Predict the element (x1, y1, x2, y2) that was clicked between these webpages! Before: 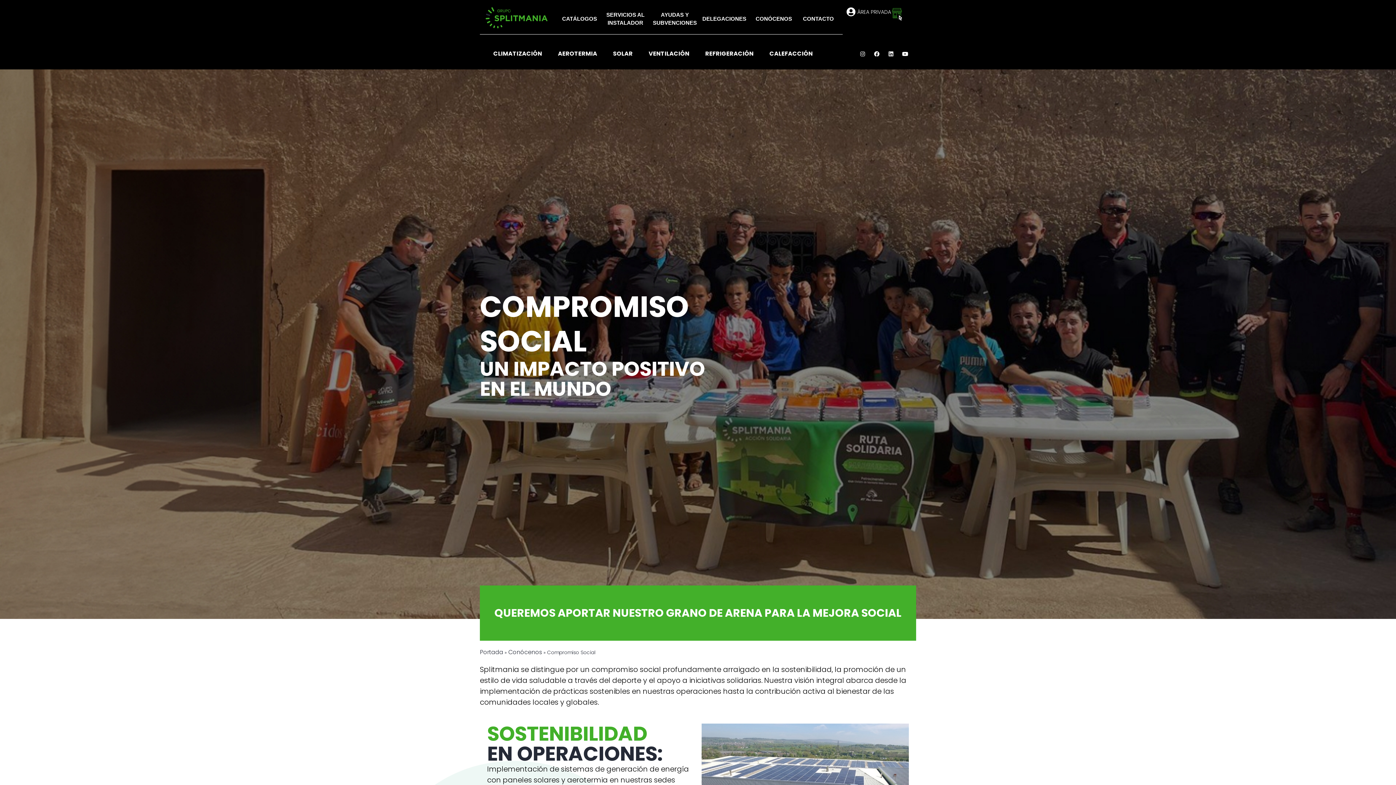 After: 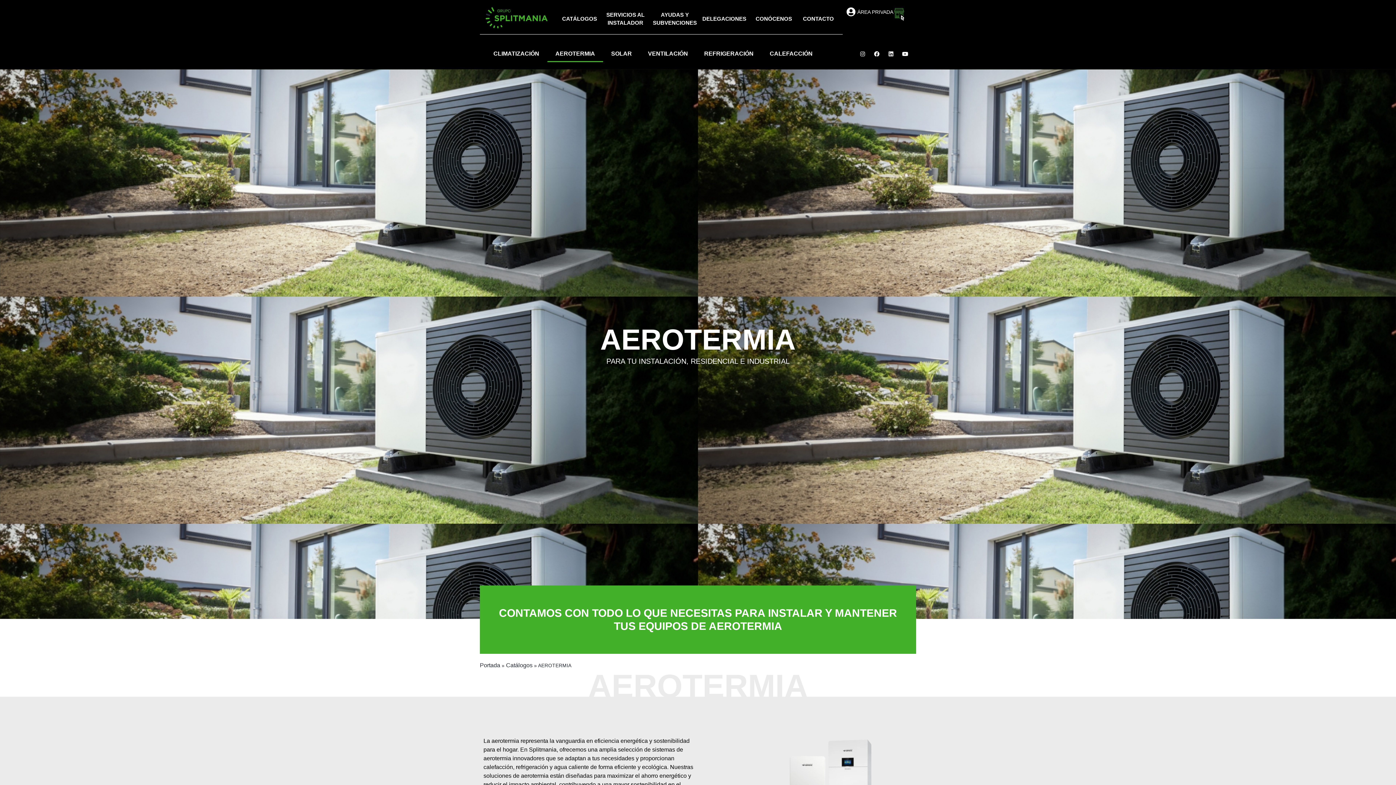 Action: label: AEROTERMIA bbox: (550, 45, 605, 62)